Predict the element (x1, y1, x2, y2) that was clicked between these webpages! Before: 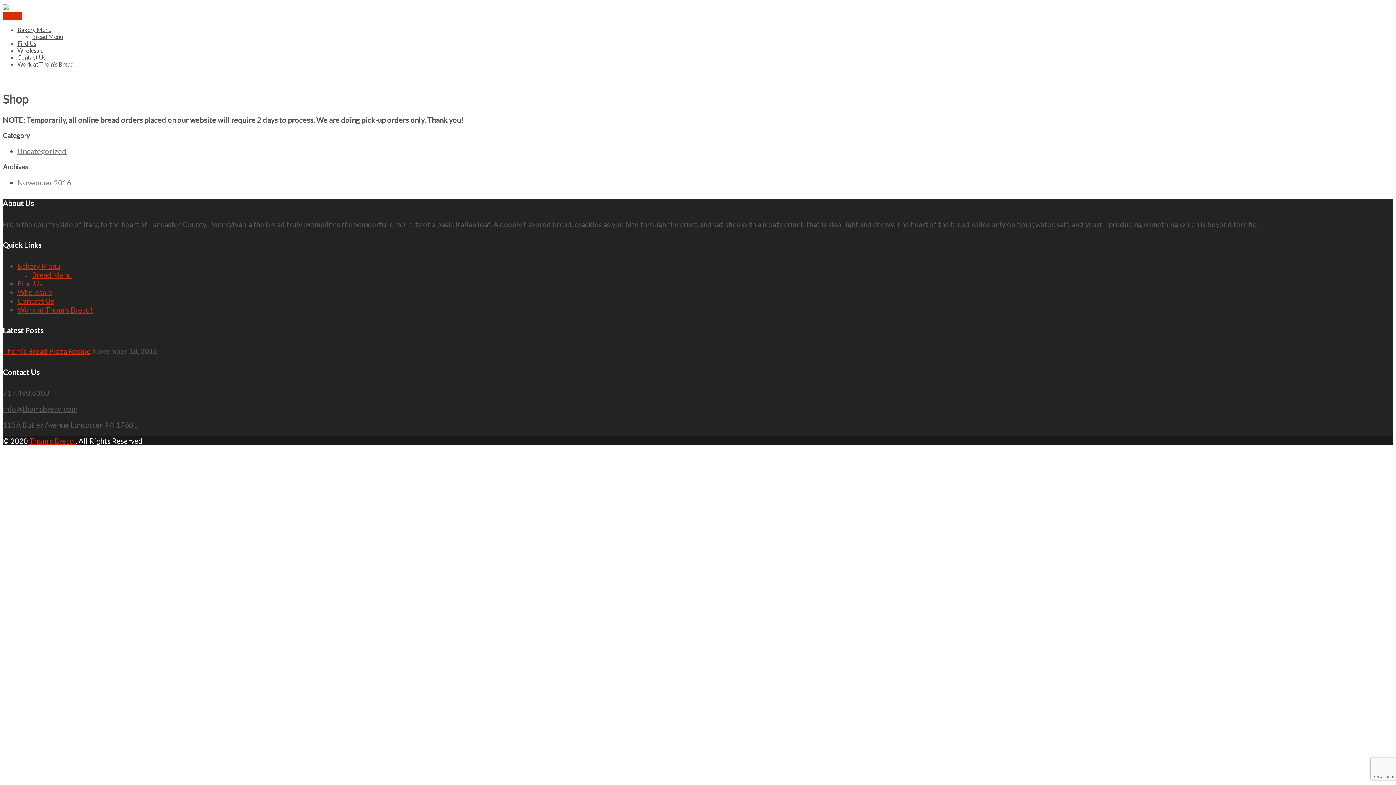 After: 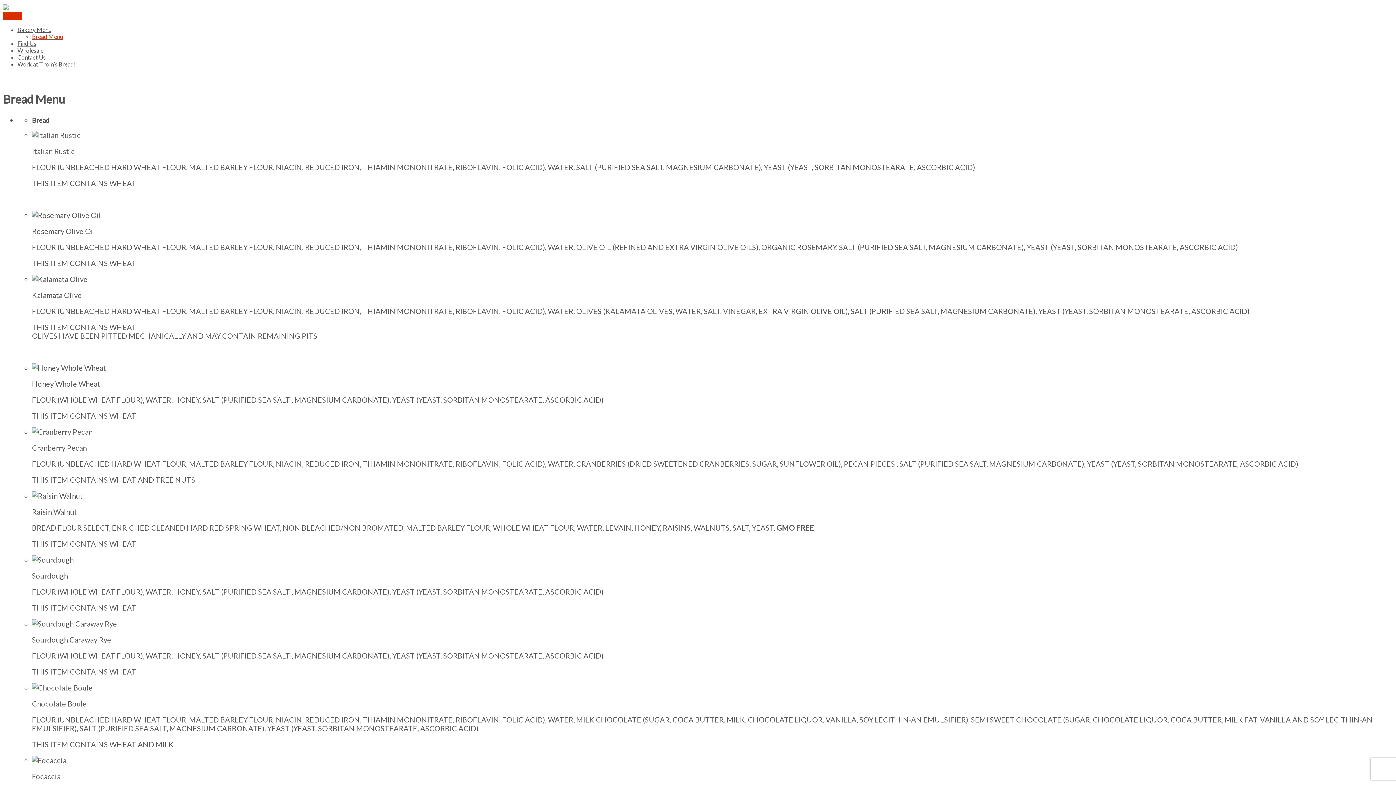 Action: bbox: (32, 33, 62, 40) label: Bread Menu